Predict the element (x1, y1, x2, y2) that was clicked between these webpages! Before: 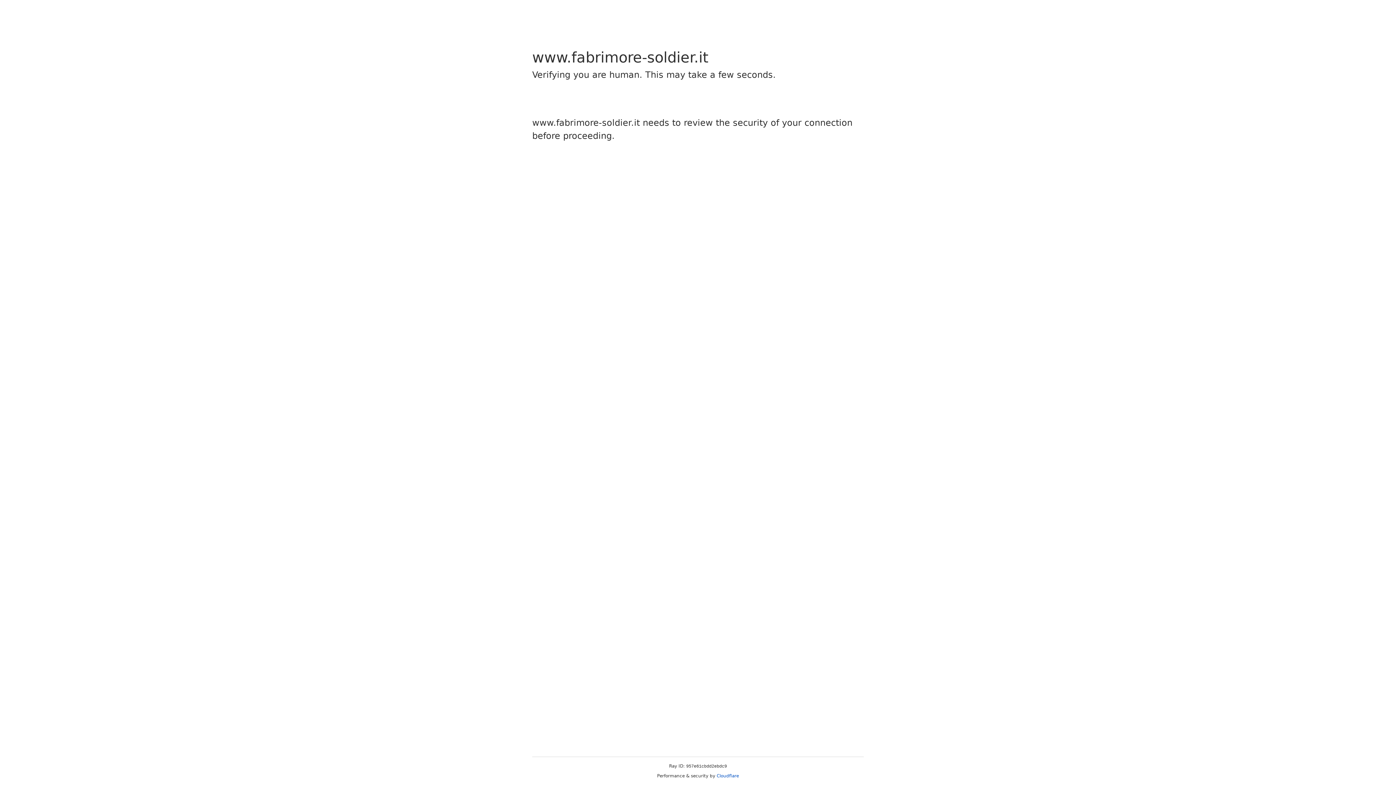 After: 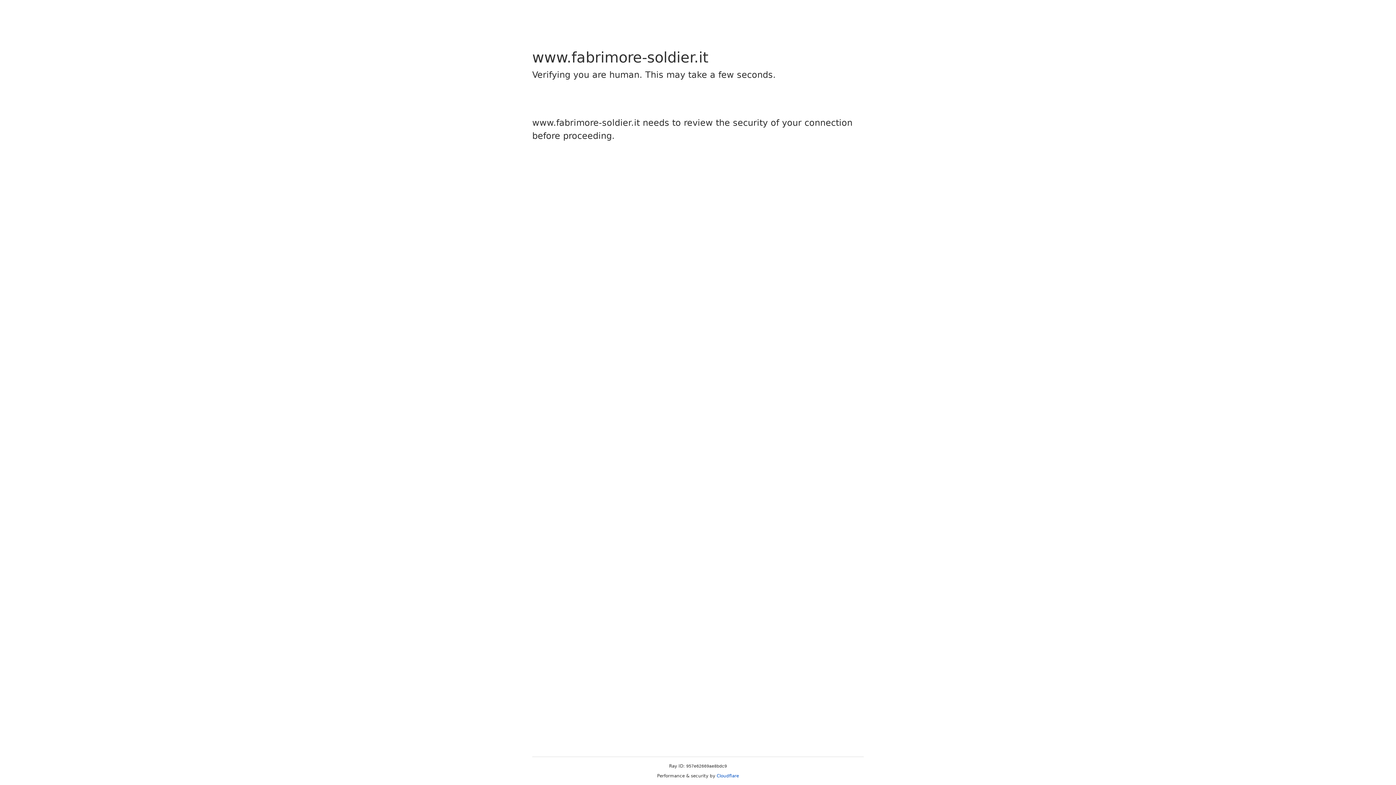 Action: label: Cloudflare bbox: (716, 773, 739, 778)